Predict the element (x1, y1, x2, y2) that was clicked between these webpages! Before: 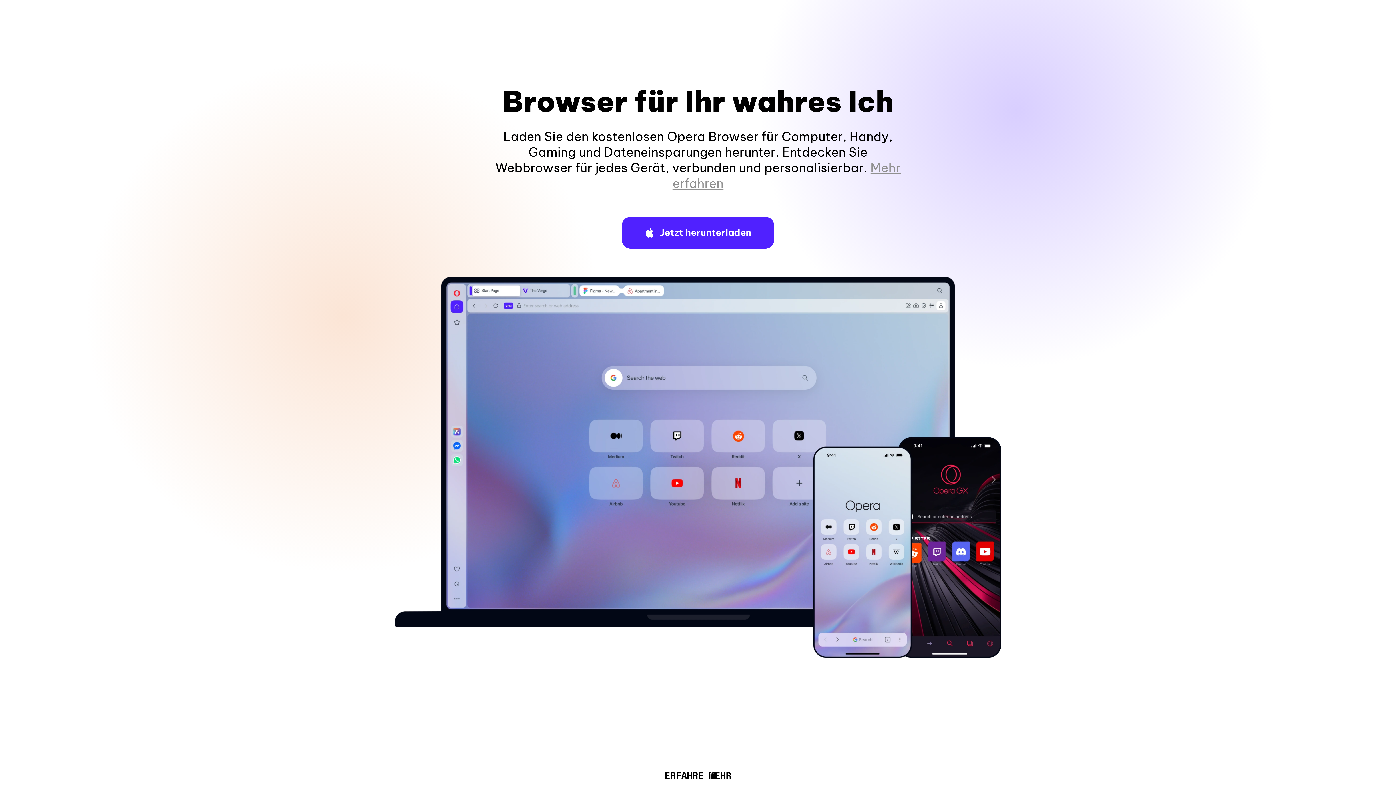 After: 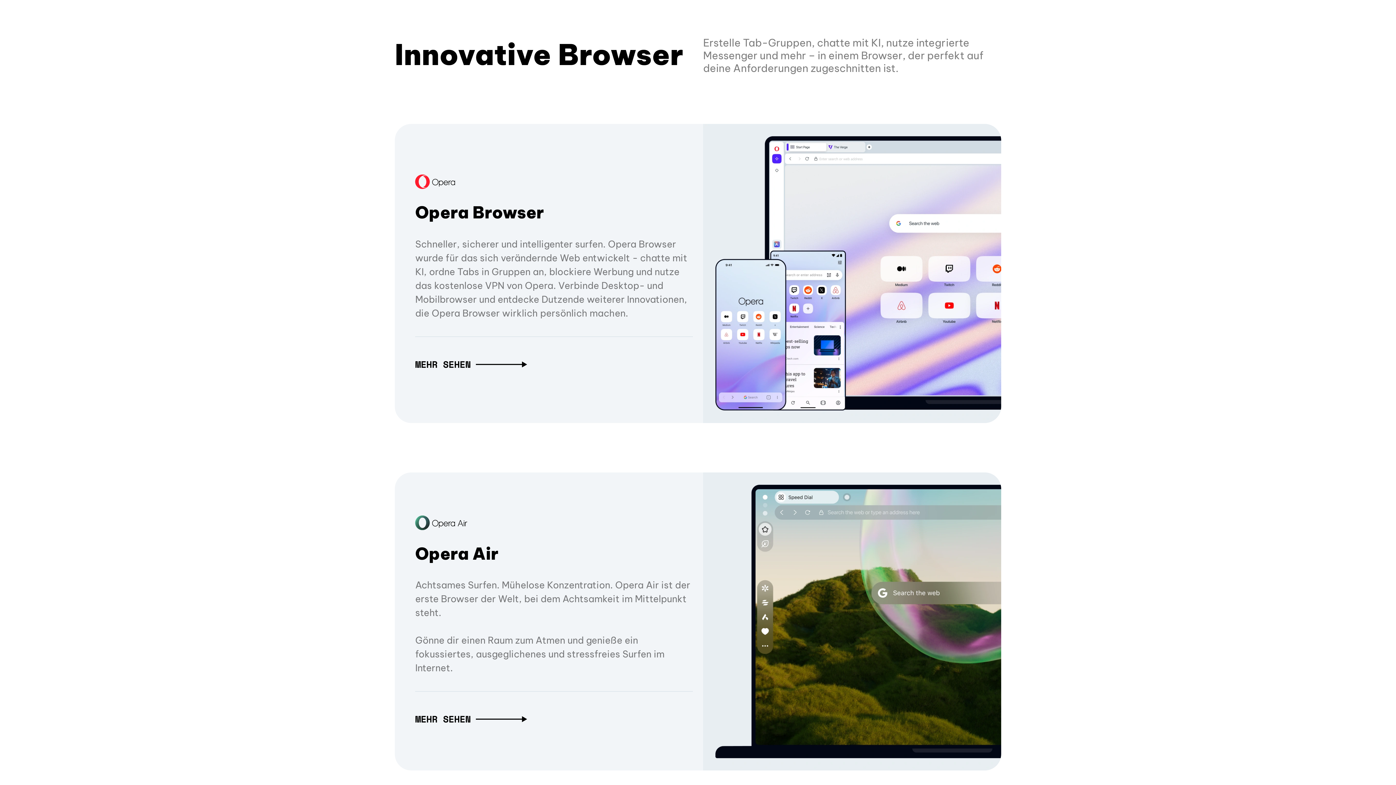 Action: bbox: (664, 773, 731, 780) label: ERFAHRE MEHR